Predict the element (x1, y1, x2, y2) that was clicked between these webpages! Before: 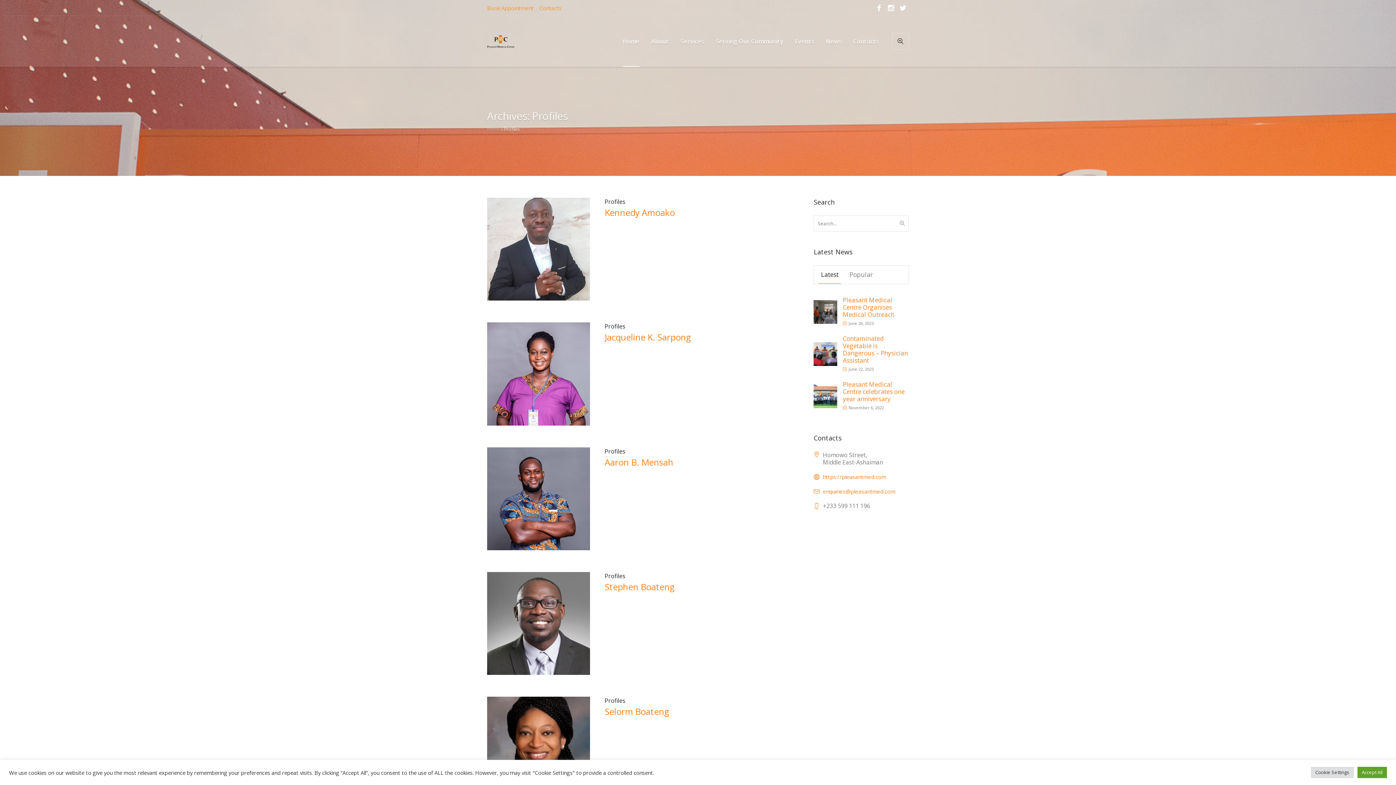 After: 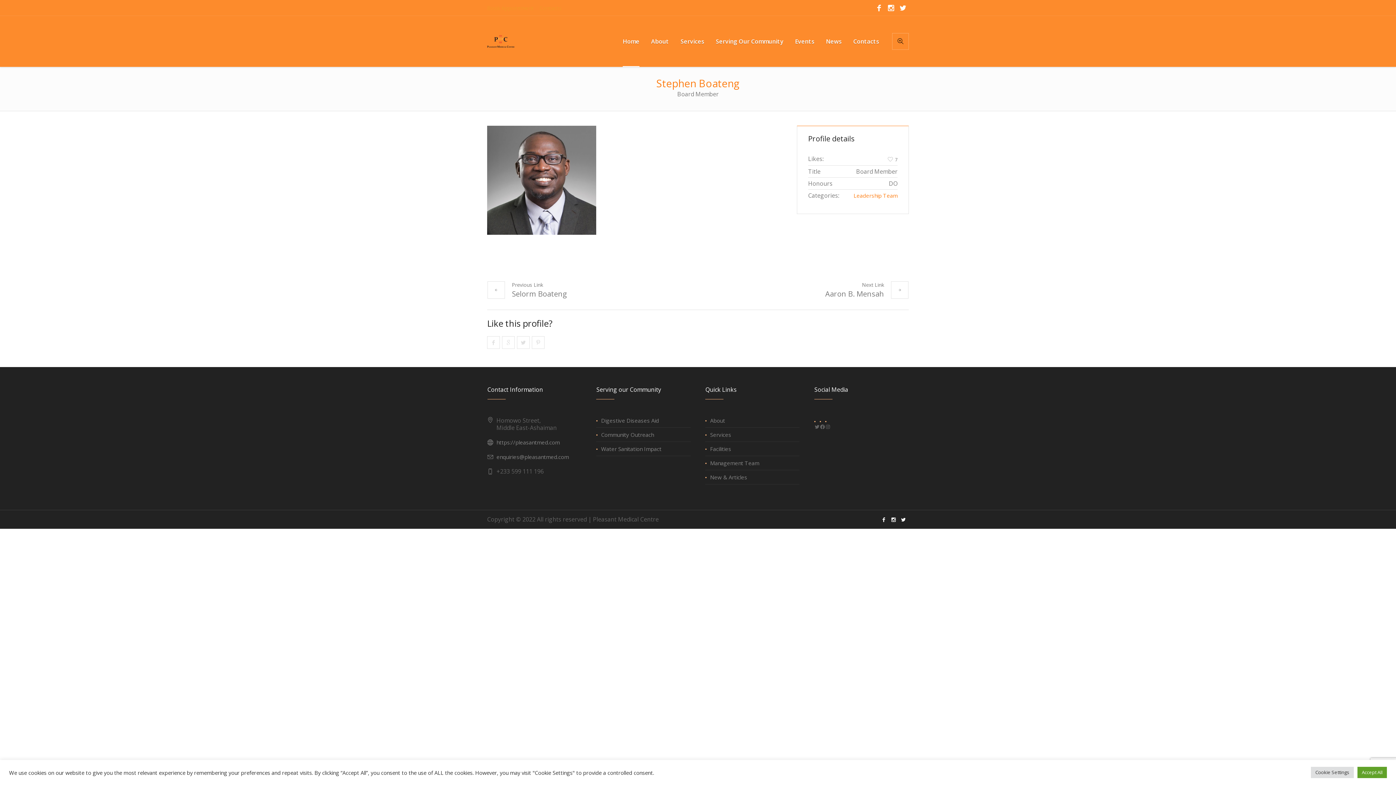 Action: bbox: (487, 619, 590, 626)